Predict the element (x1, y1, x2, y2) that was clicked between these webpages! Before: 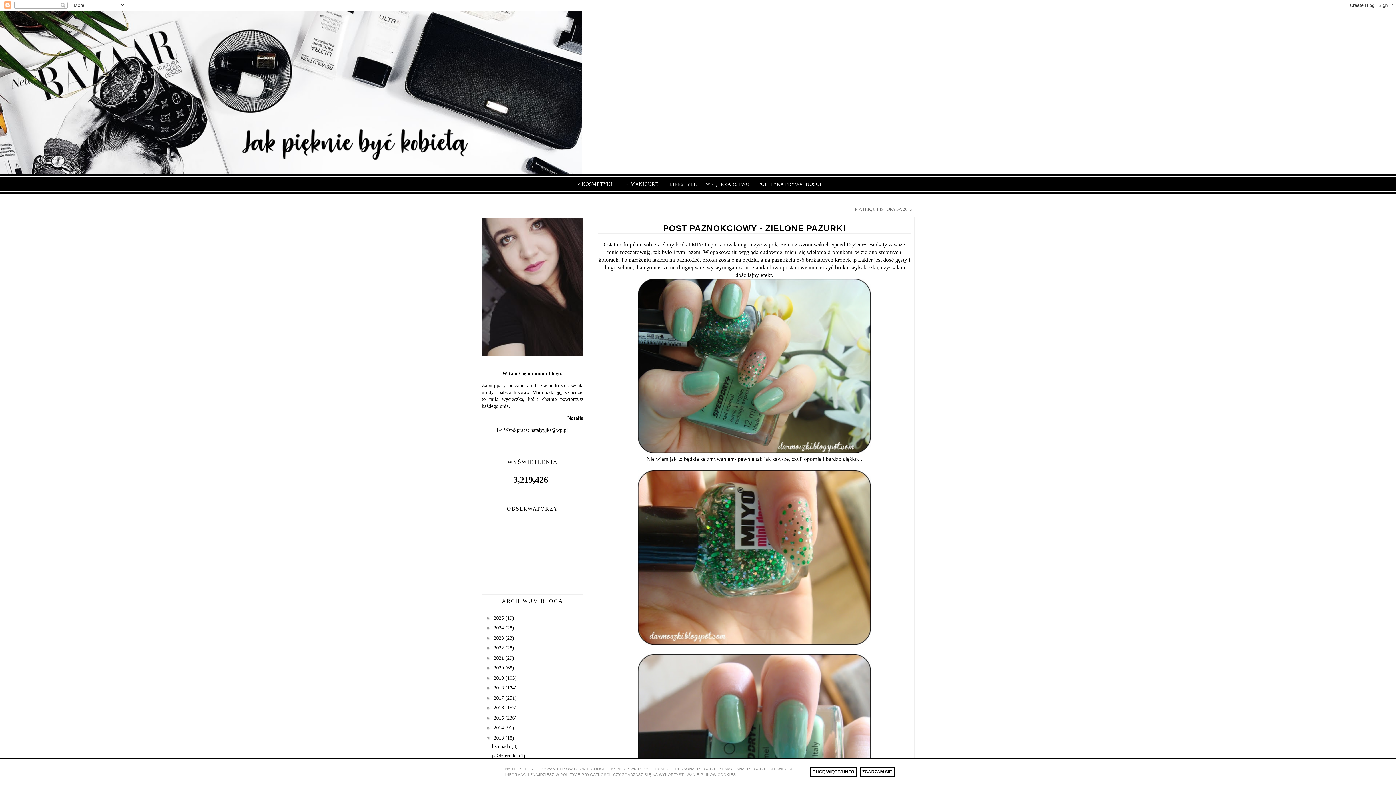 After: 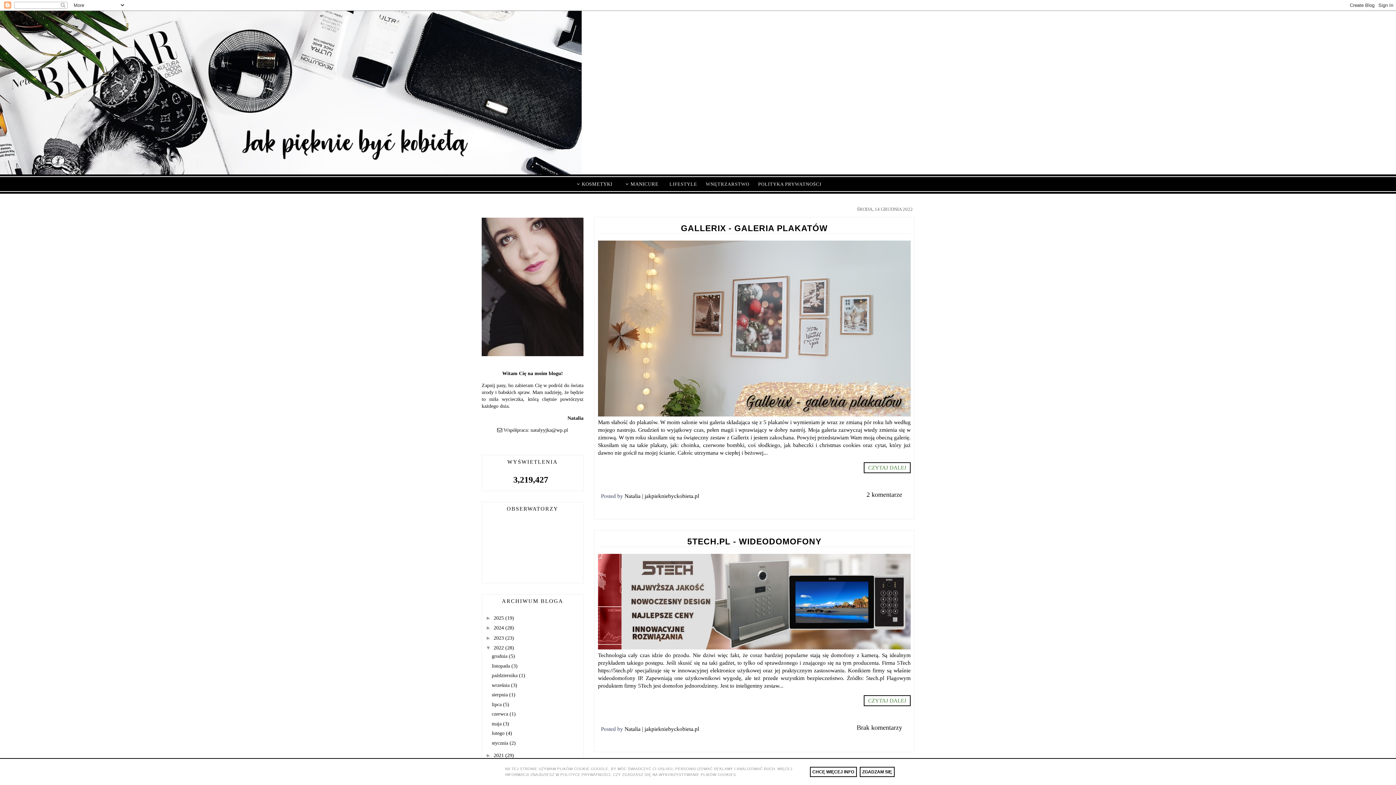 Action: label: 2022  bbox: (493, 645, 505, 650)